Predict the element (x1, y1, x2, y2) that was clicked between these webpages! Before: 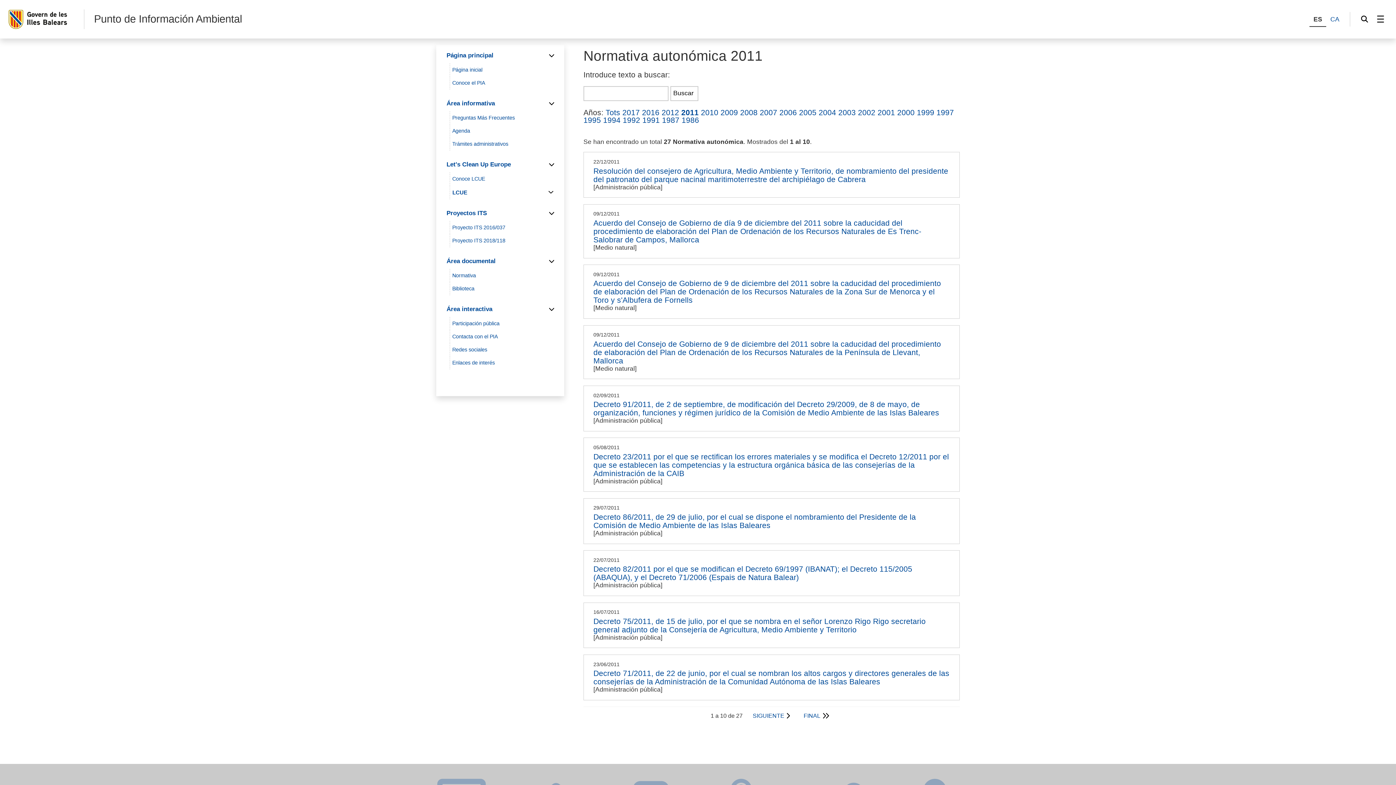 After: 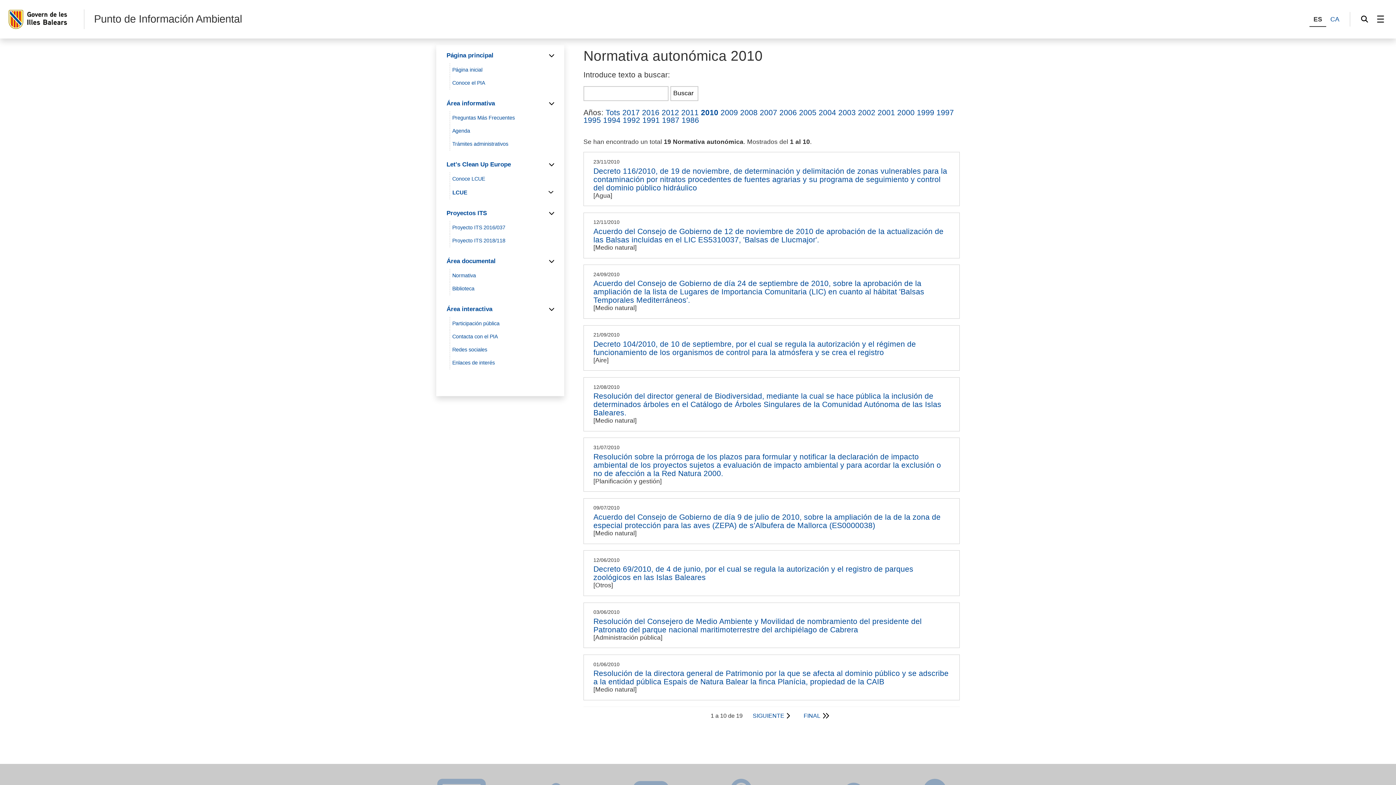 Action: label: 2010 bbox: (701, 108, 718, 116)